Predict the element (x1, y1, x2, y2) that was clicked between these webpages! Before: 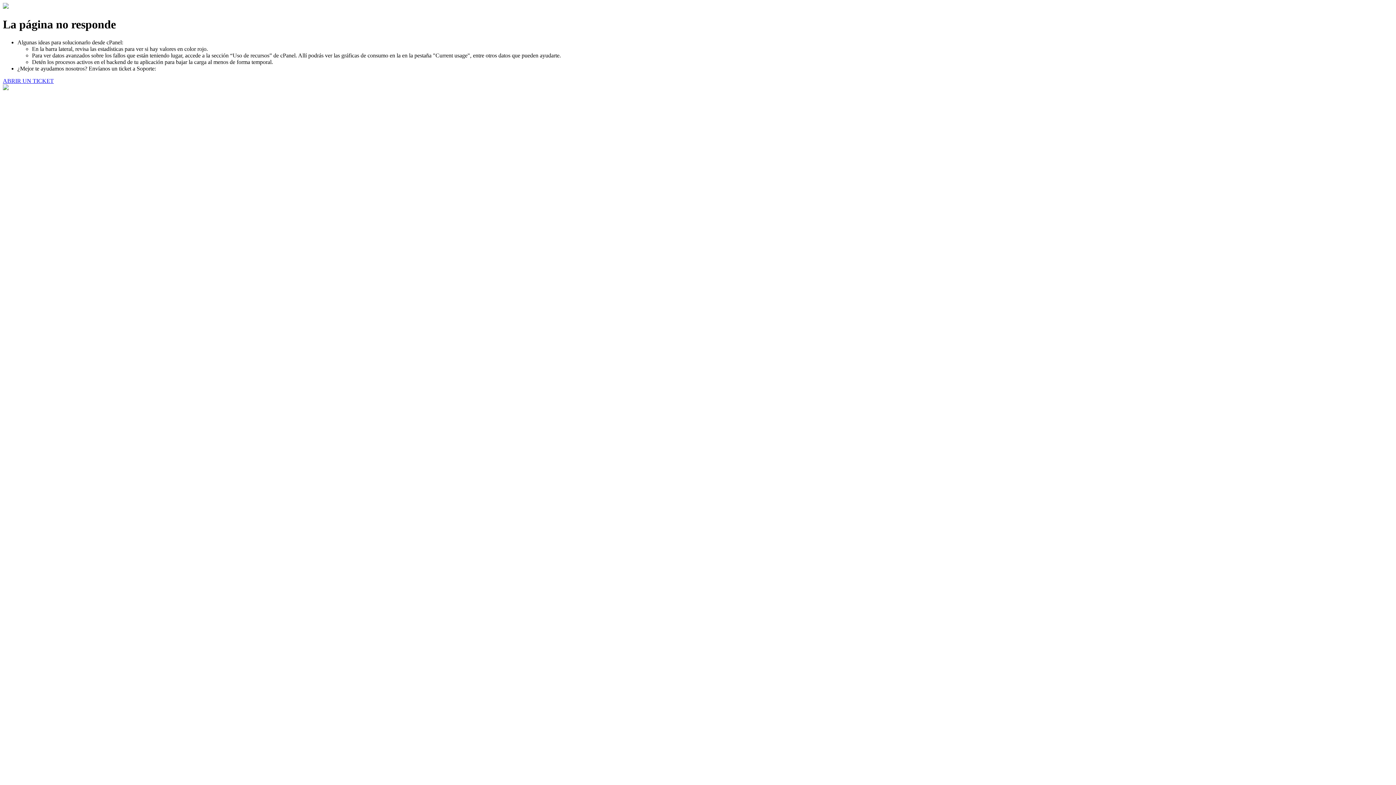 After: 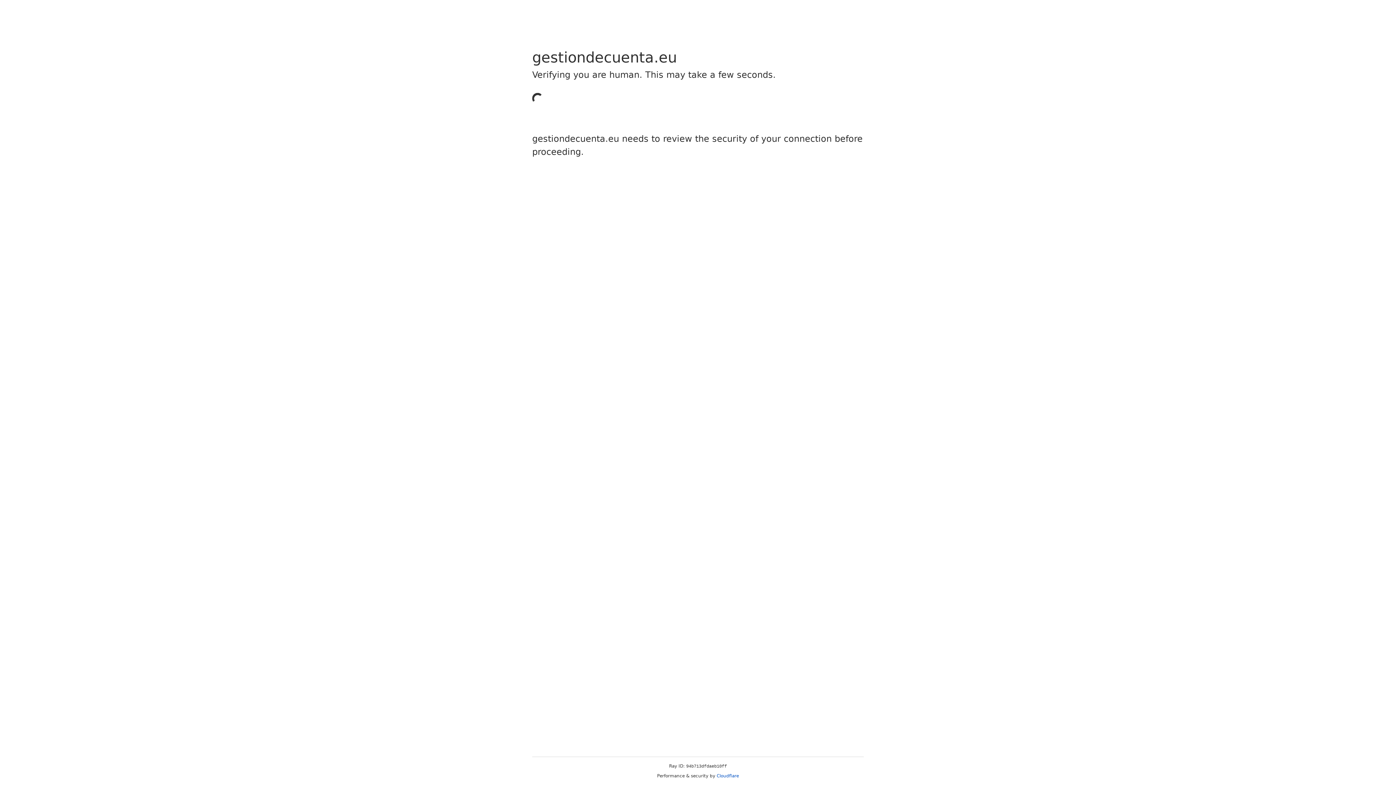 Action: label: ABRIR UN TICKET bbox: (2, 77, 53, 83)